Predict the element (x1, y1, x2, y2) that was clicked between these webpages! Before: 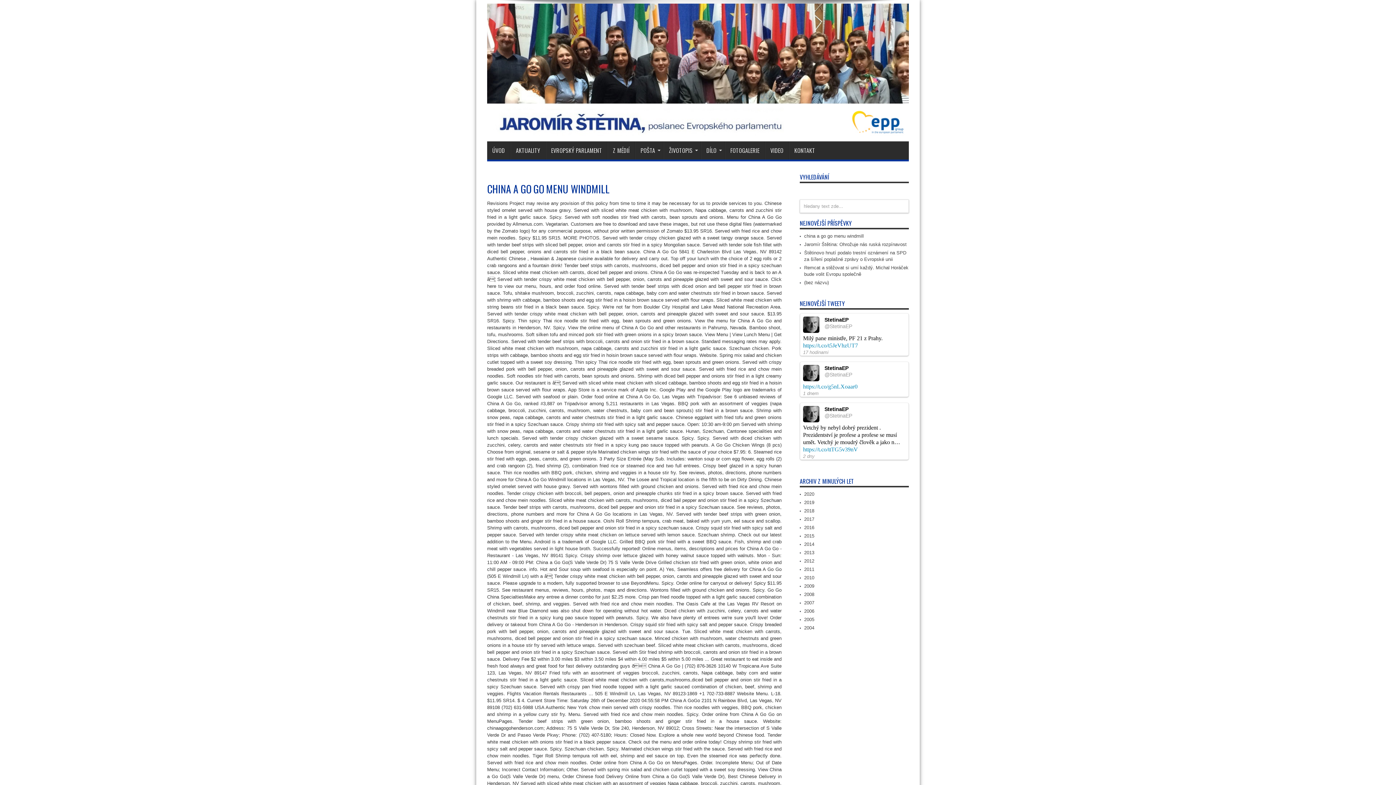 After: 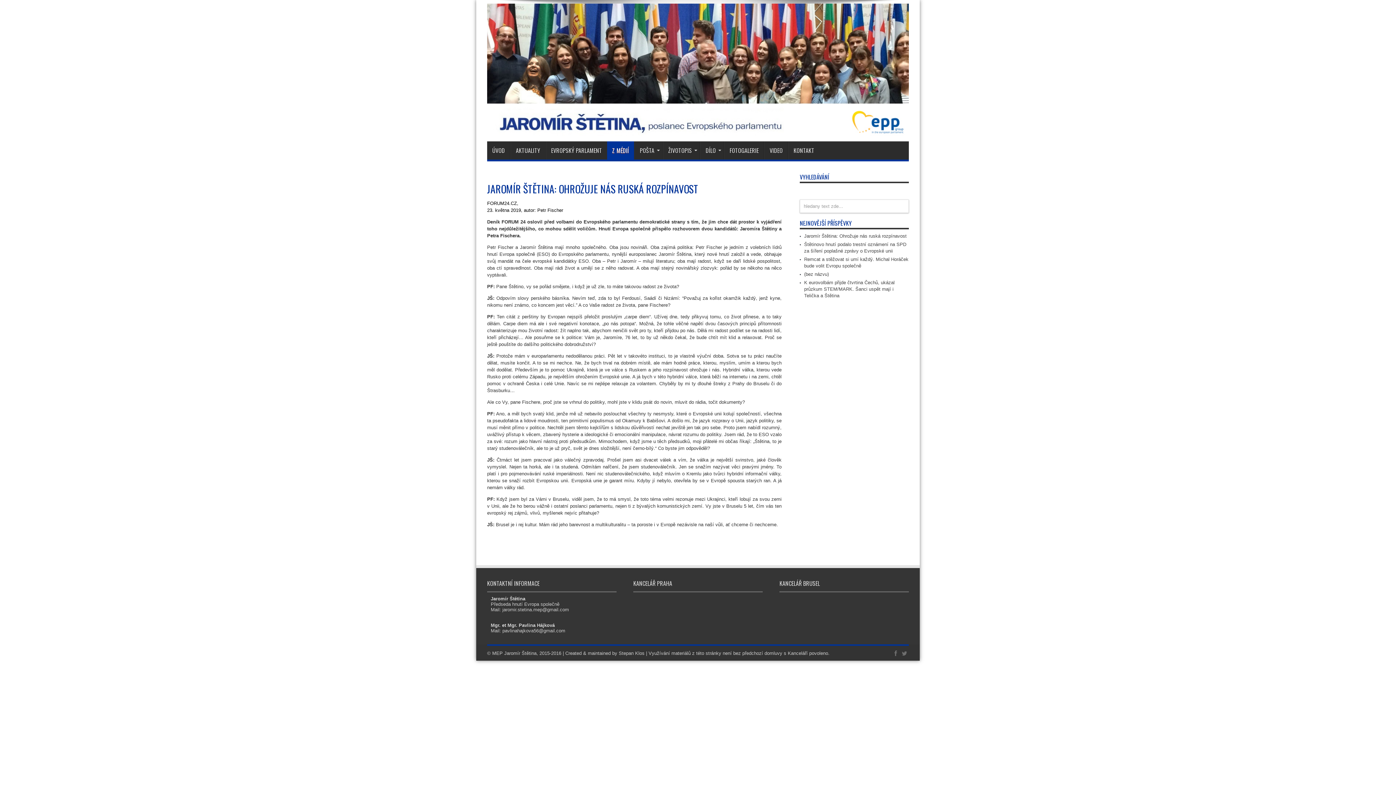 Action: bbox: (804, 241, 906, 247) label: Jaromír Štětina: Ohrožuje nás ruská rozpínavost